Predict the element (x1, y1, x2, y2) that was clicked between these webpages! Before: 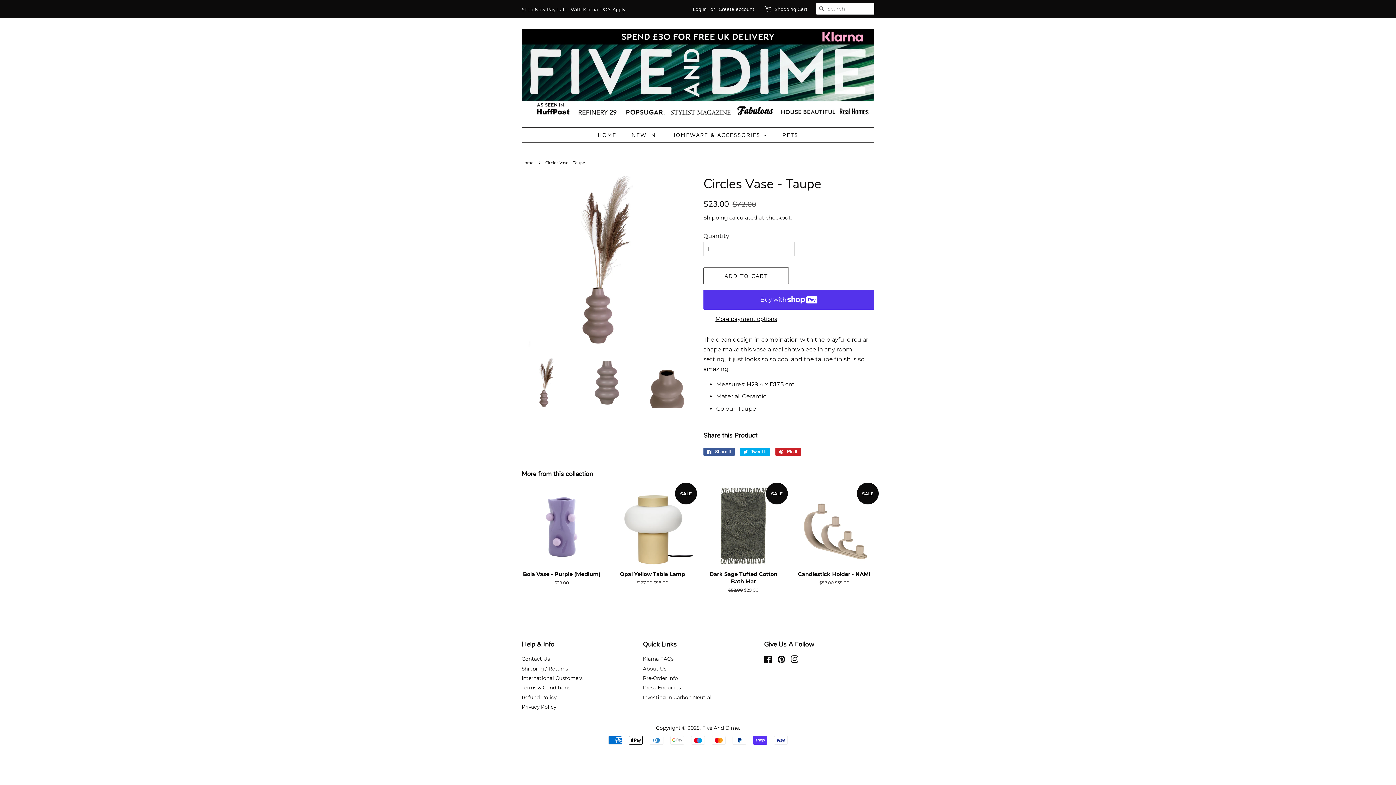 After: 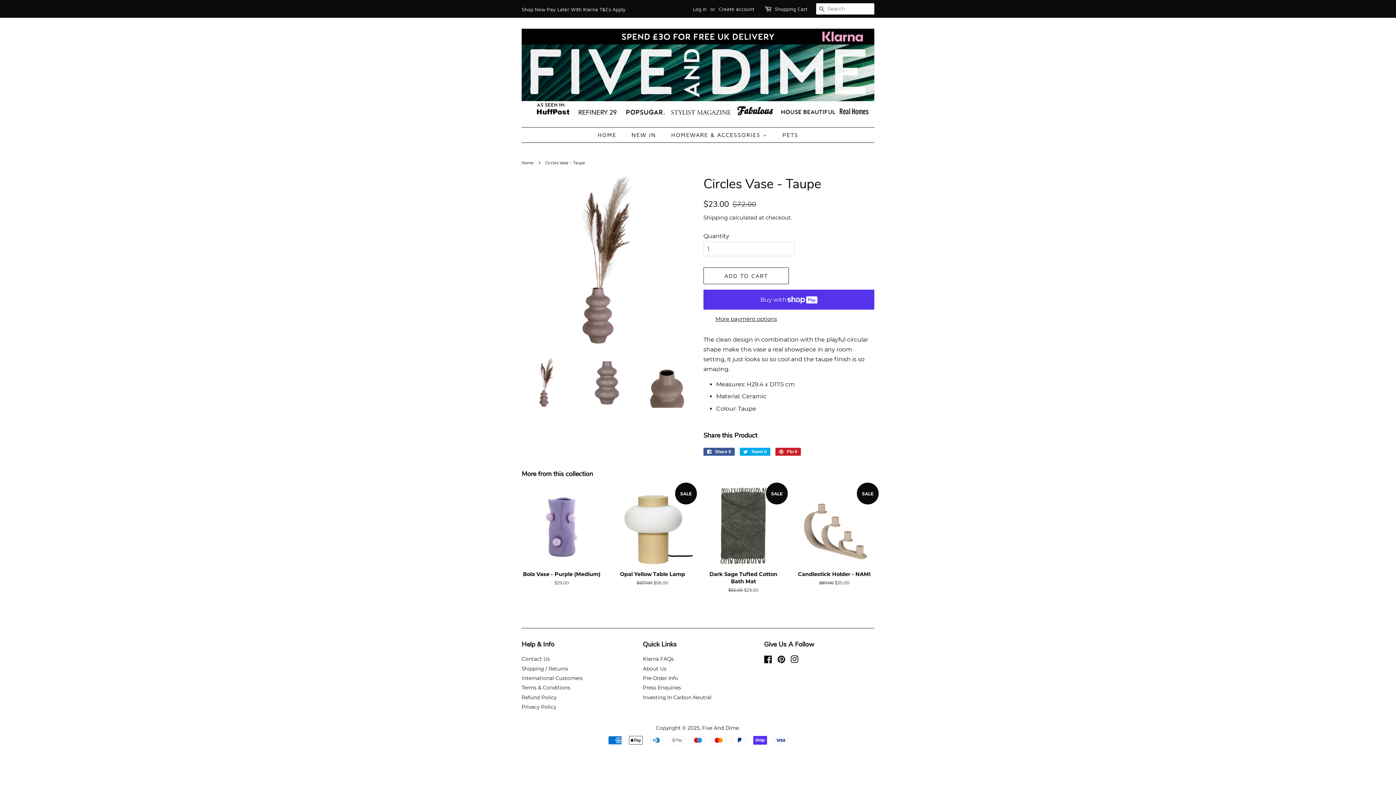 Action: bbox: (521, 358, 571, 407)